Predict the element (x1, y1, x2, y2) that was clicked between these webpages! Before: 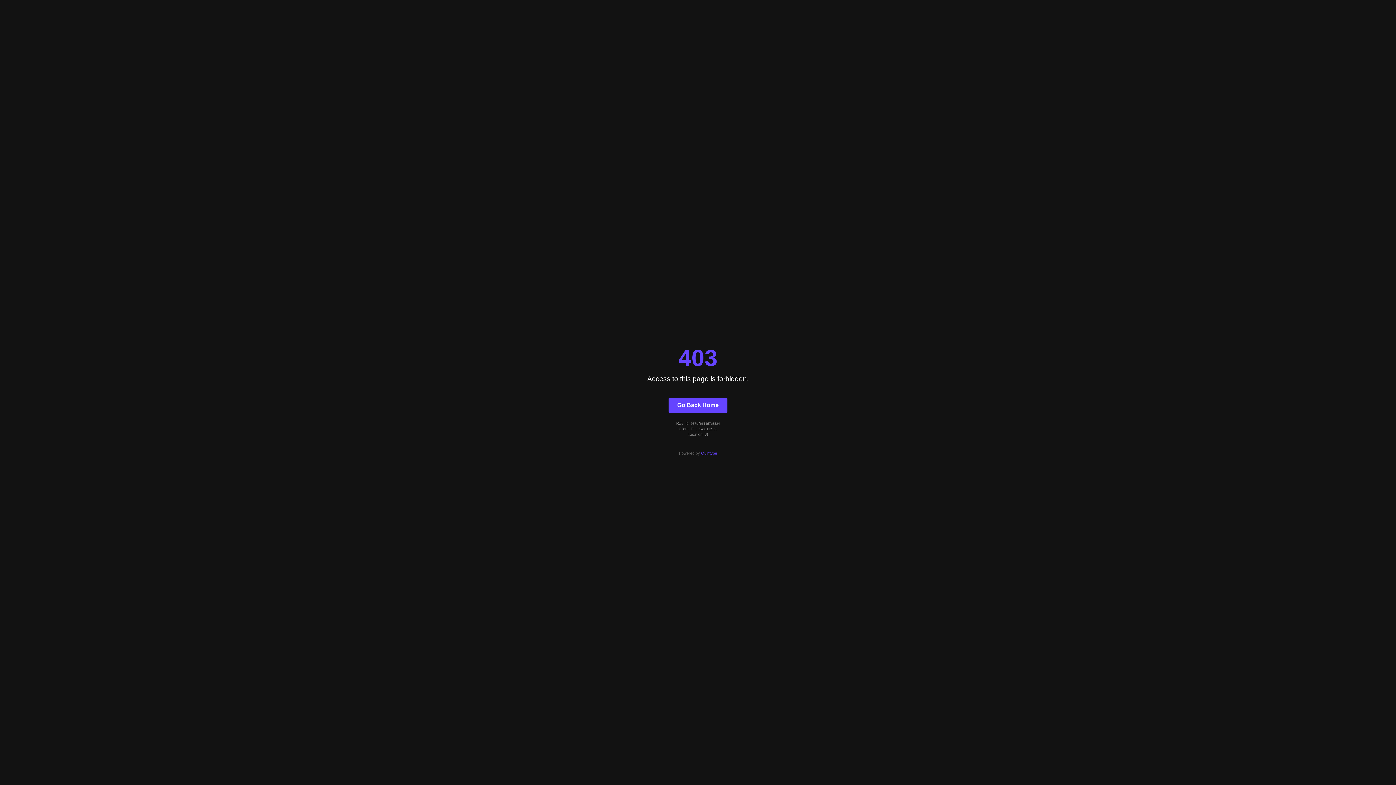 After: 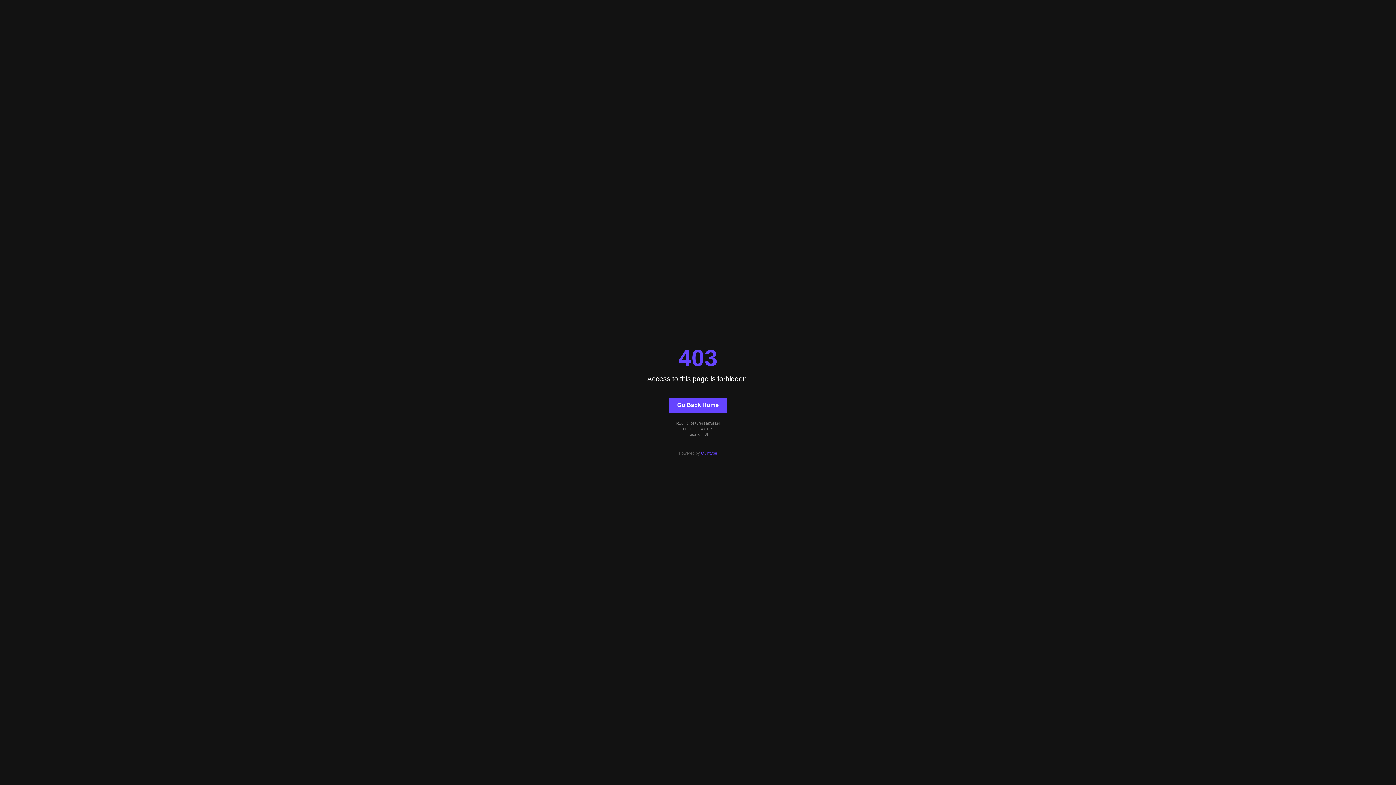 Action: bbox: (701, 451, 717, 455) label: Quintype